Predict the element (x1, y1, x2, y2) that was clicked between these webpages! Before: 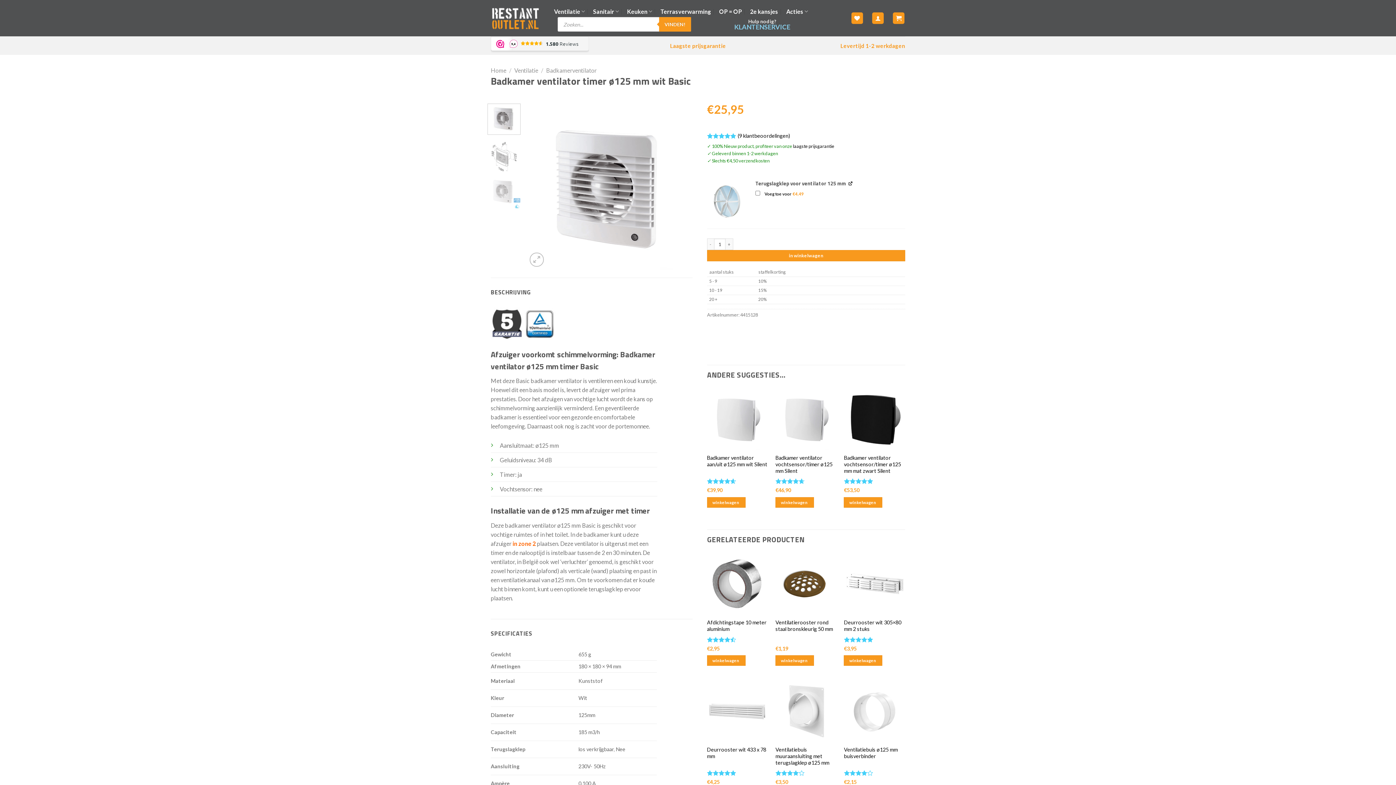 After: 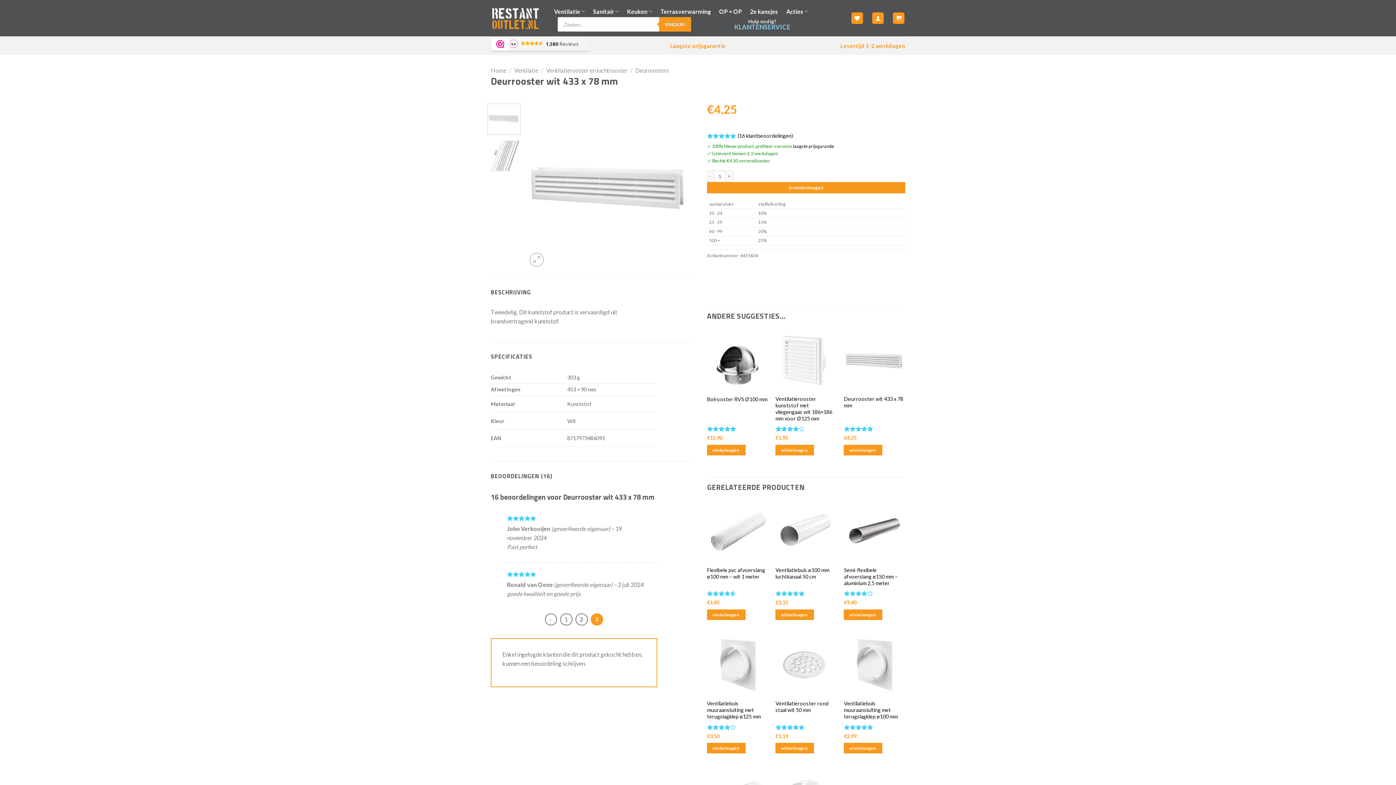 Action: label: Deurrooster wit 433 x 78 mm bbox: (707, 746, 768, 759)